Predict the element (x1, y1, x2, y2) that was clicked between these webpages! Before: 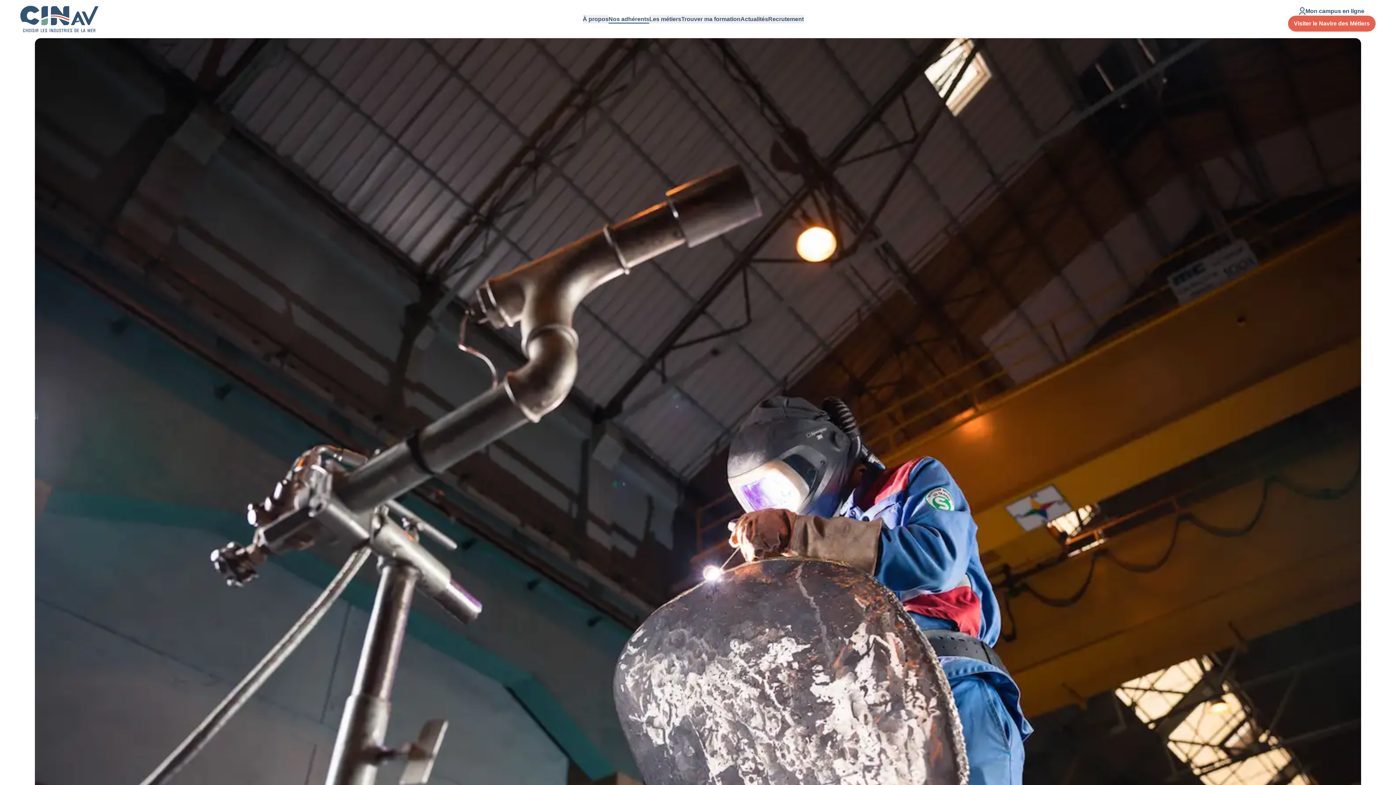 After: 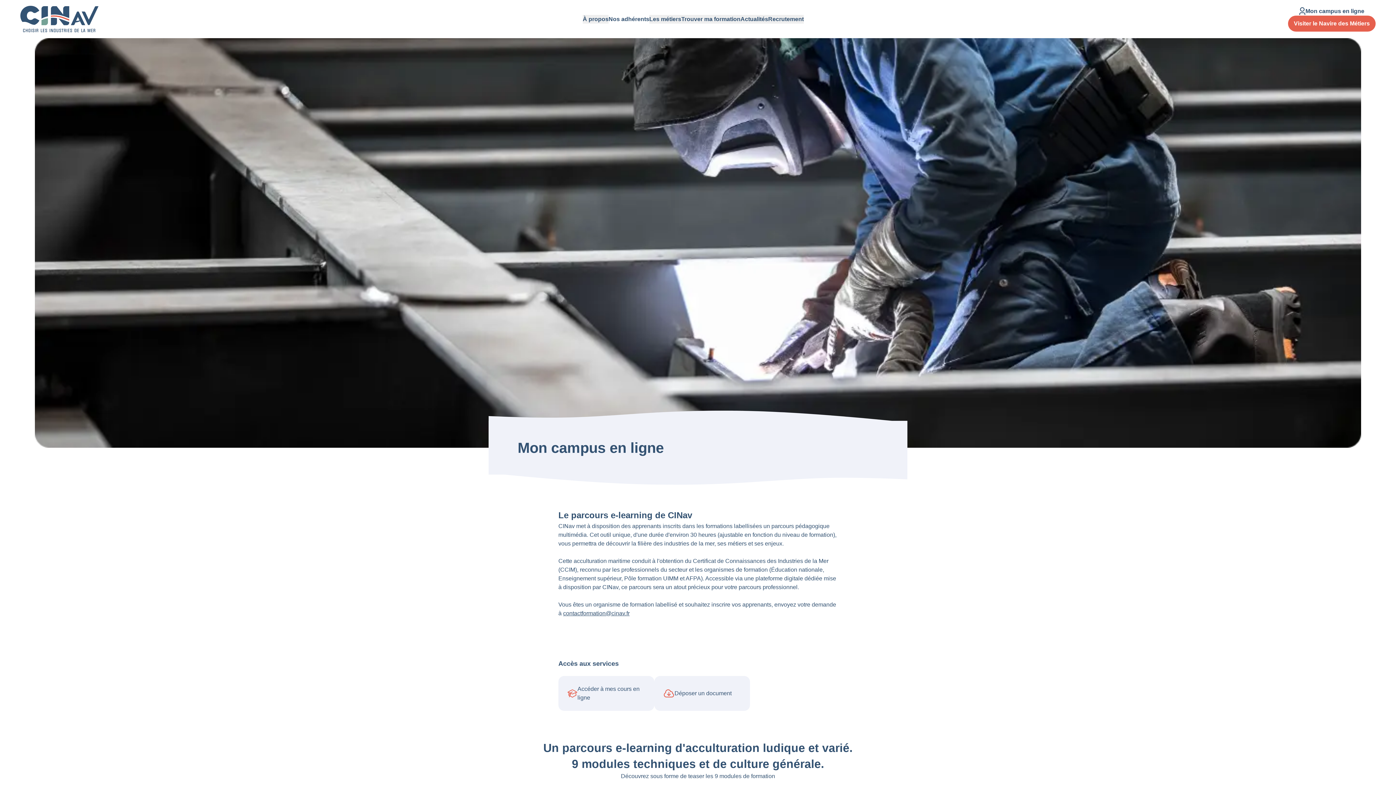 Action: bbox: (1299, 6, 1364, 15) label: Mon campus en ligne